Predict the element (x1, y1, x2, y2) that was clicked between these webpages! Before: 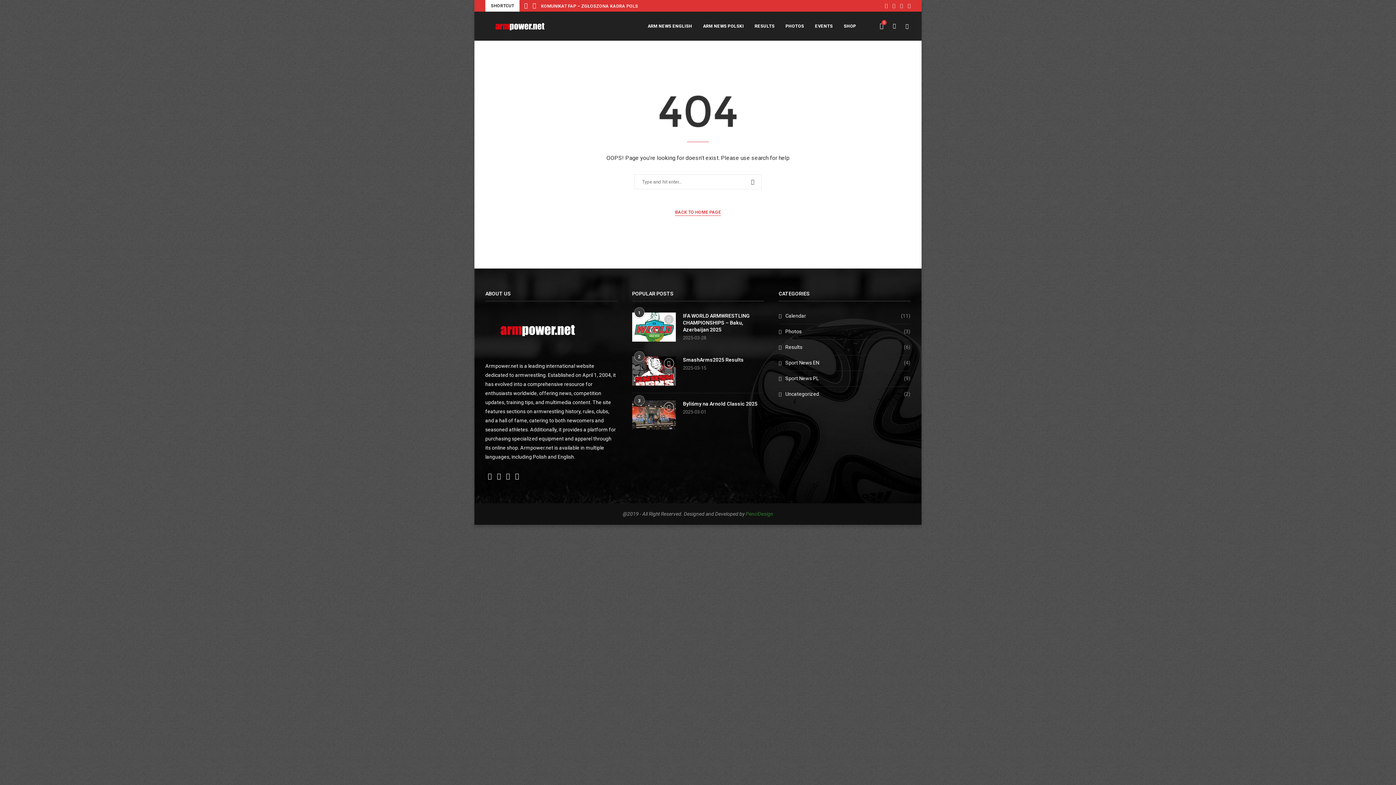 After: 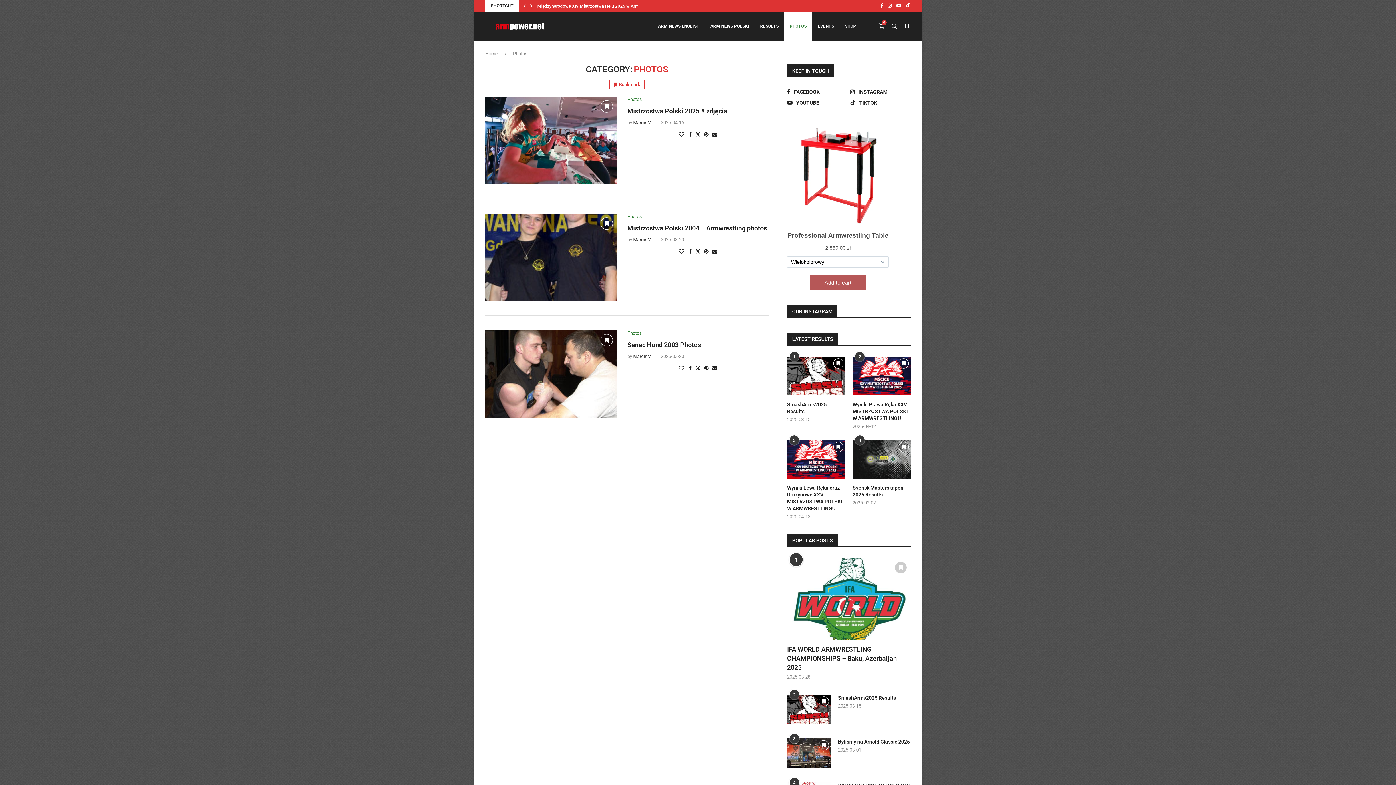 Action: label: Photos
(3) bbox: (779, 328, 910, 335)